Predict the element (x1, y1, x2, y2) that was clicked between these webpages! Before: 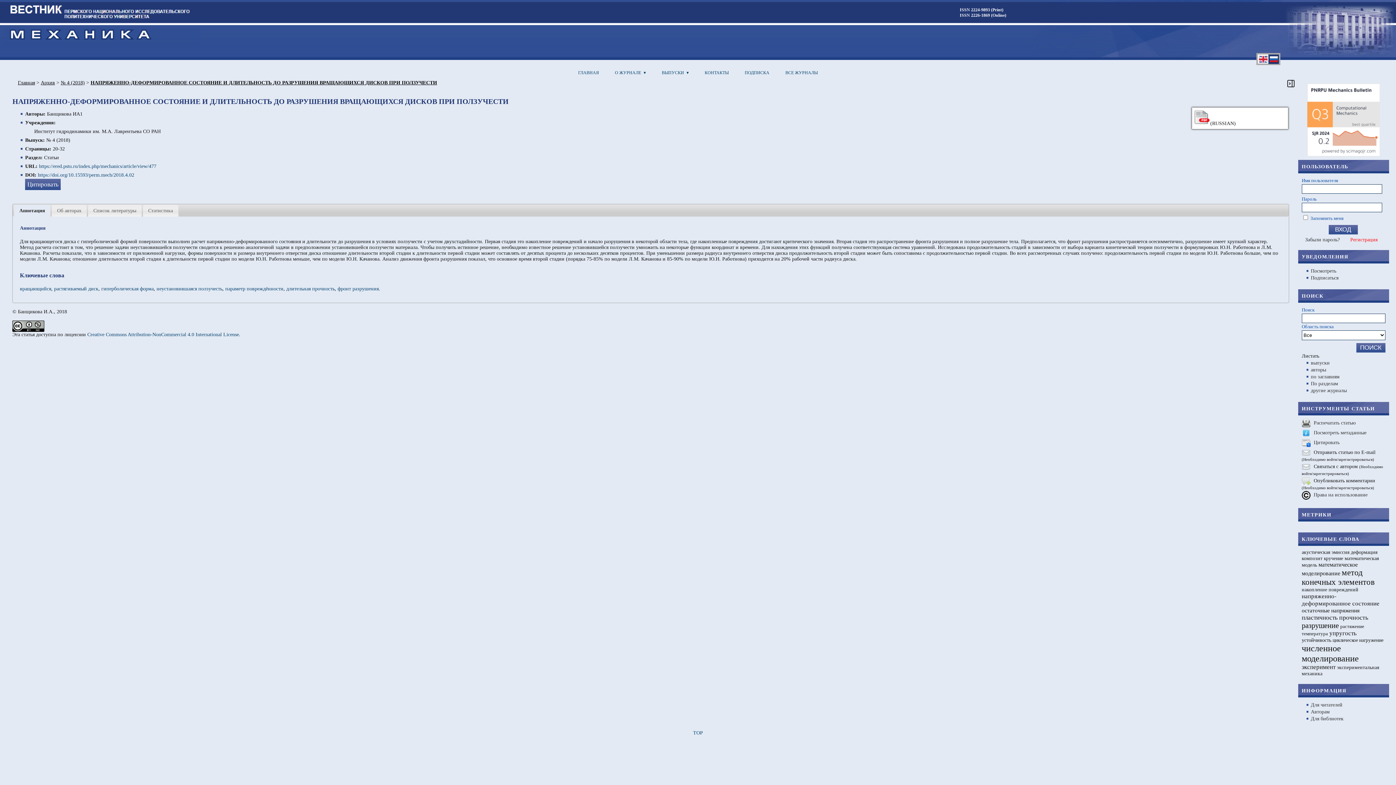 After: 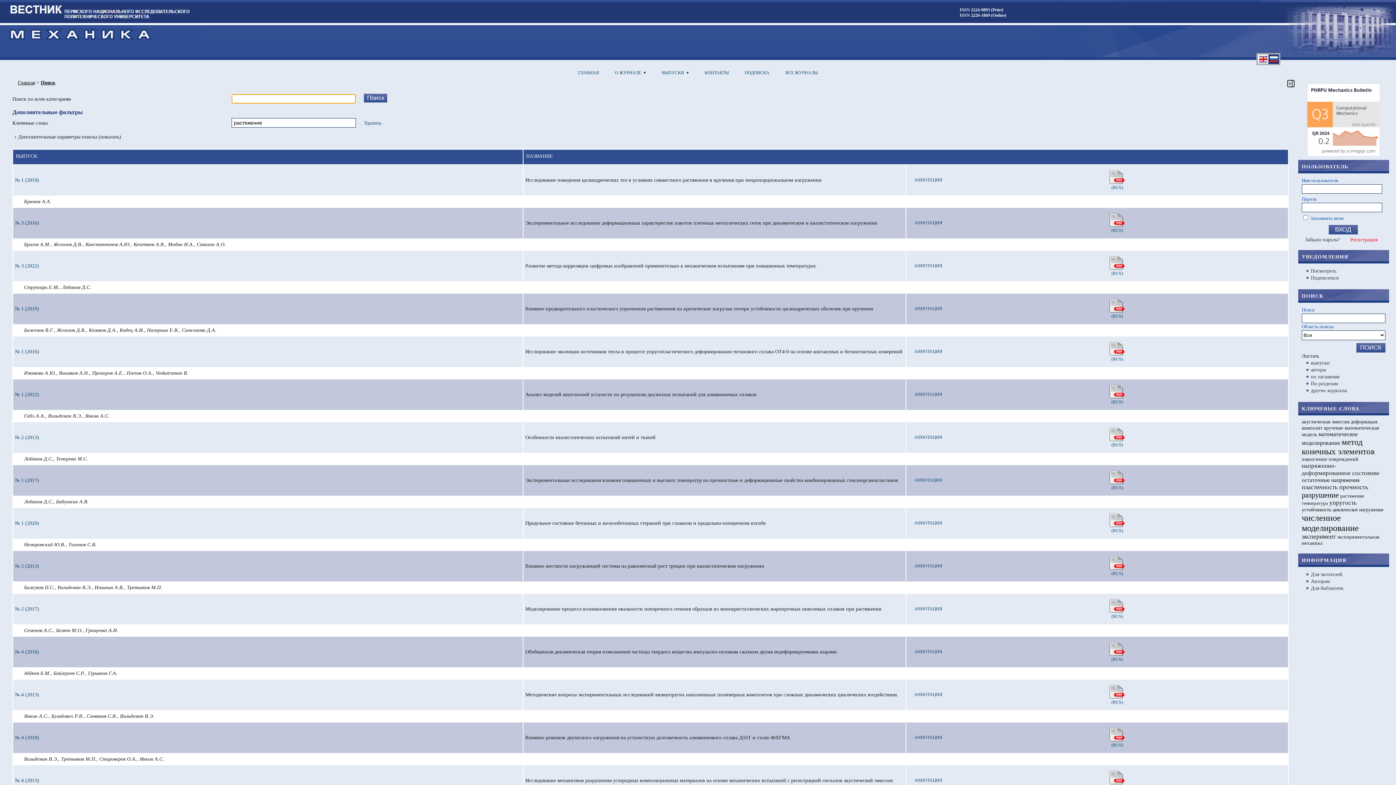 Action: bbox: (1340, 624, 1364, 629) label: растяжение